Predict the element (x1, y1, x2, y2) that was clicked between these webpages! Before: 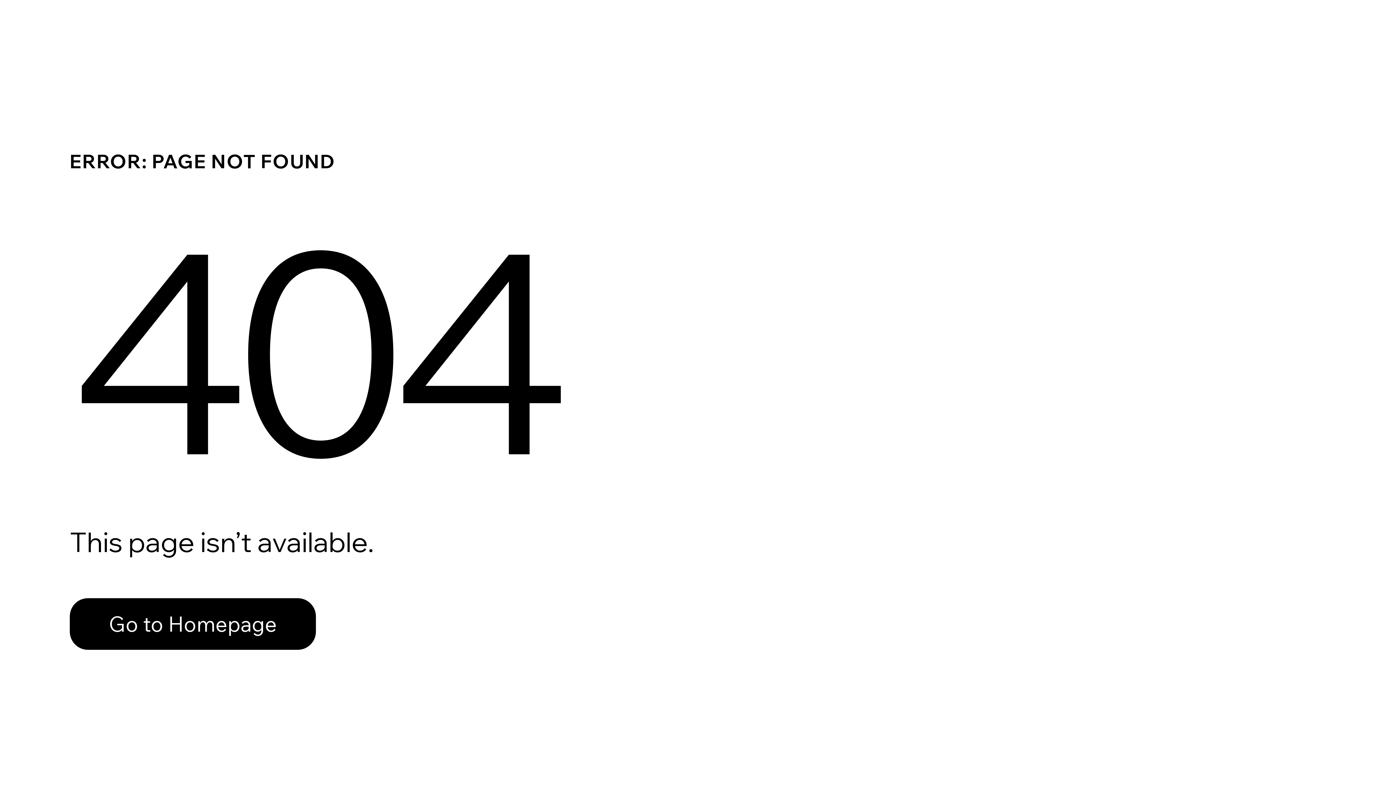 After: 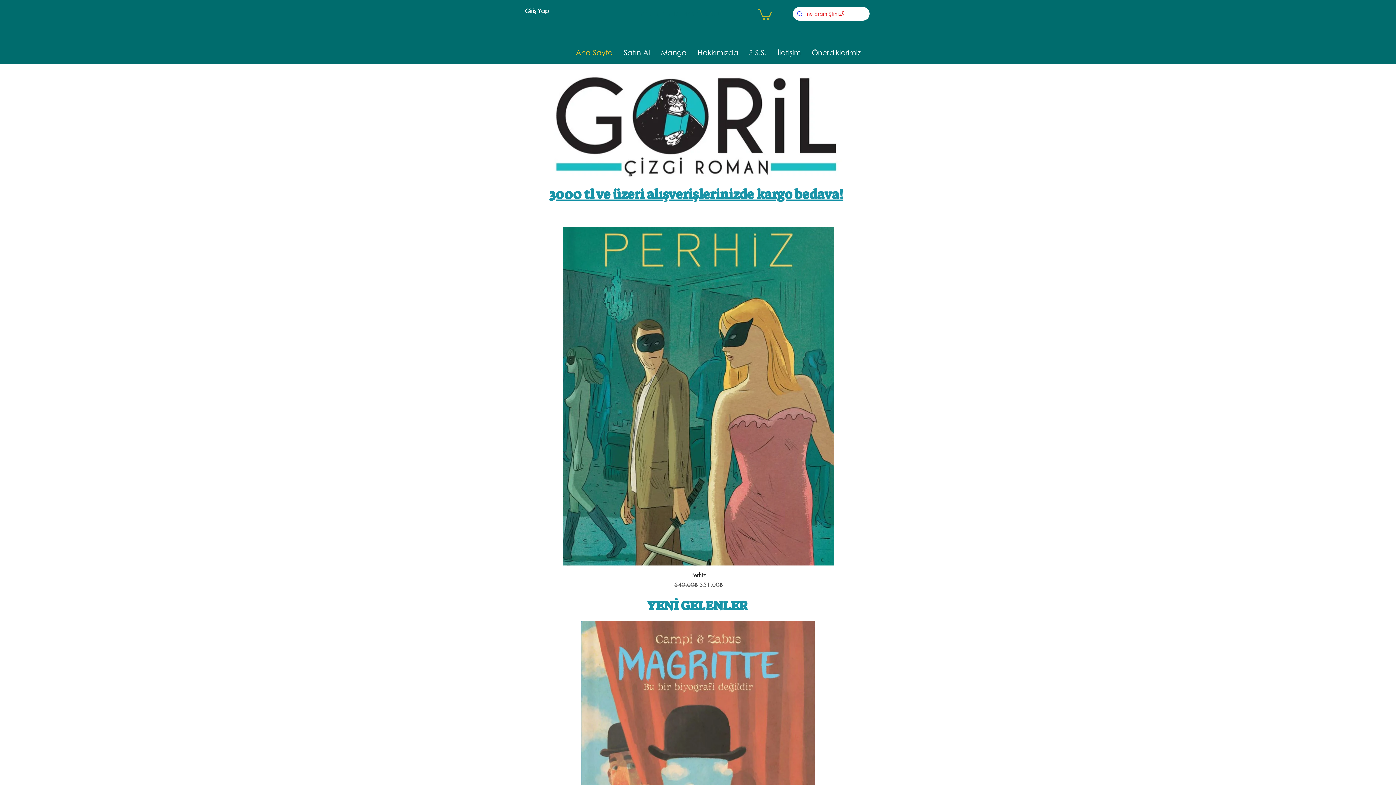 Action: label: Go to Homepage bbox: (69, 582, 768, 659)